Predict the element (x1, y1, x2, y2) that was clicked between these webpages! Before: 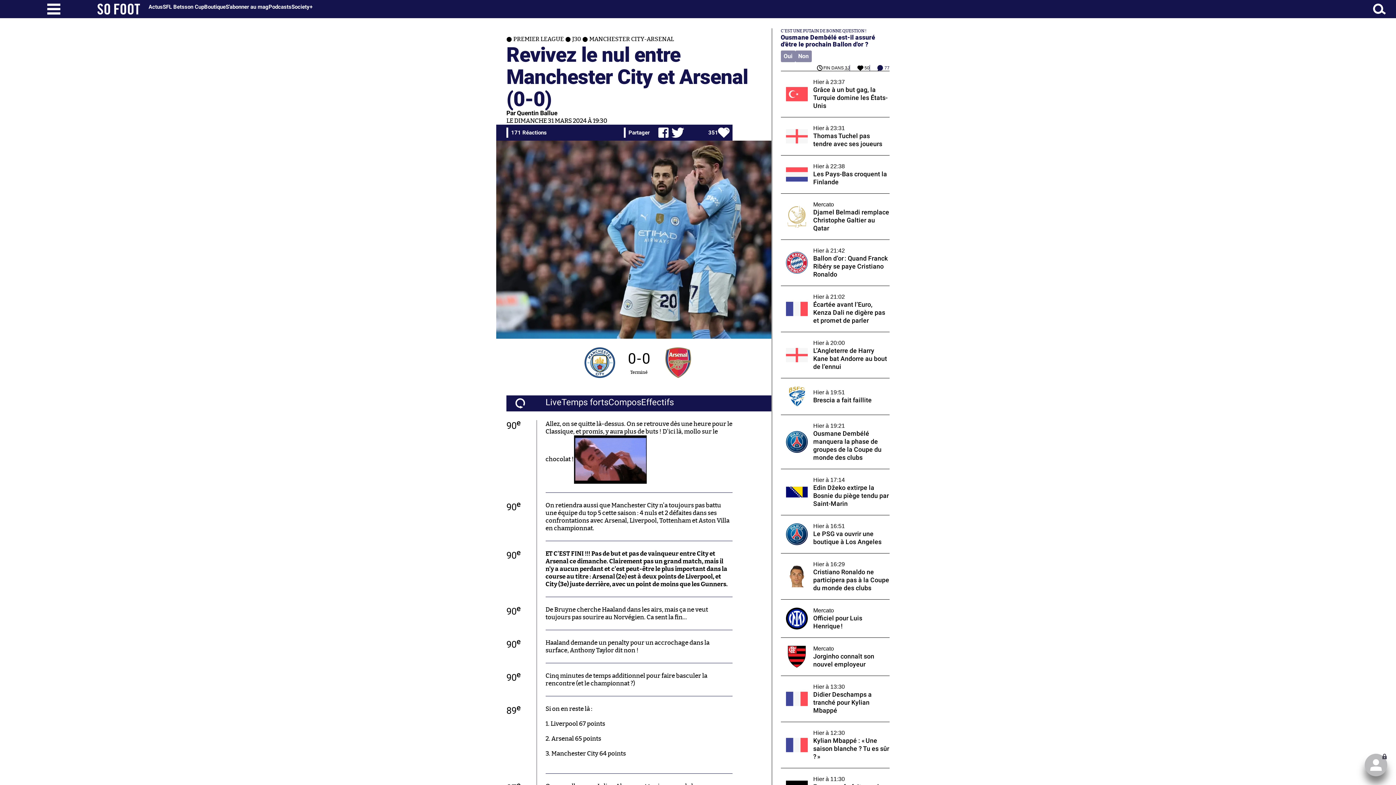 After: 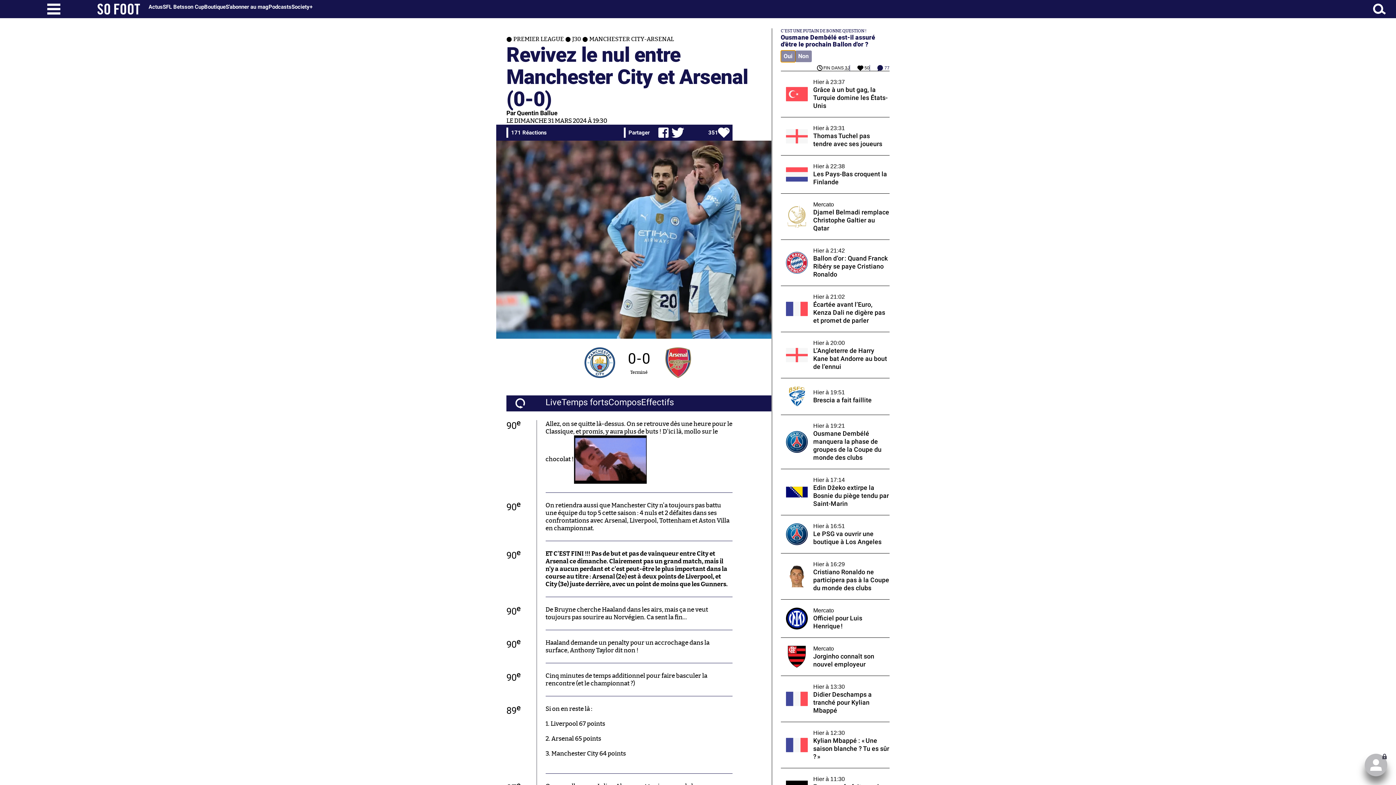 Action: label: Oui bbox: (780, 50, 795, 62)